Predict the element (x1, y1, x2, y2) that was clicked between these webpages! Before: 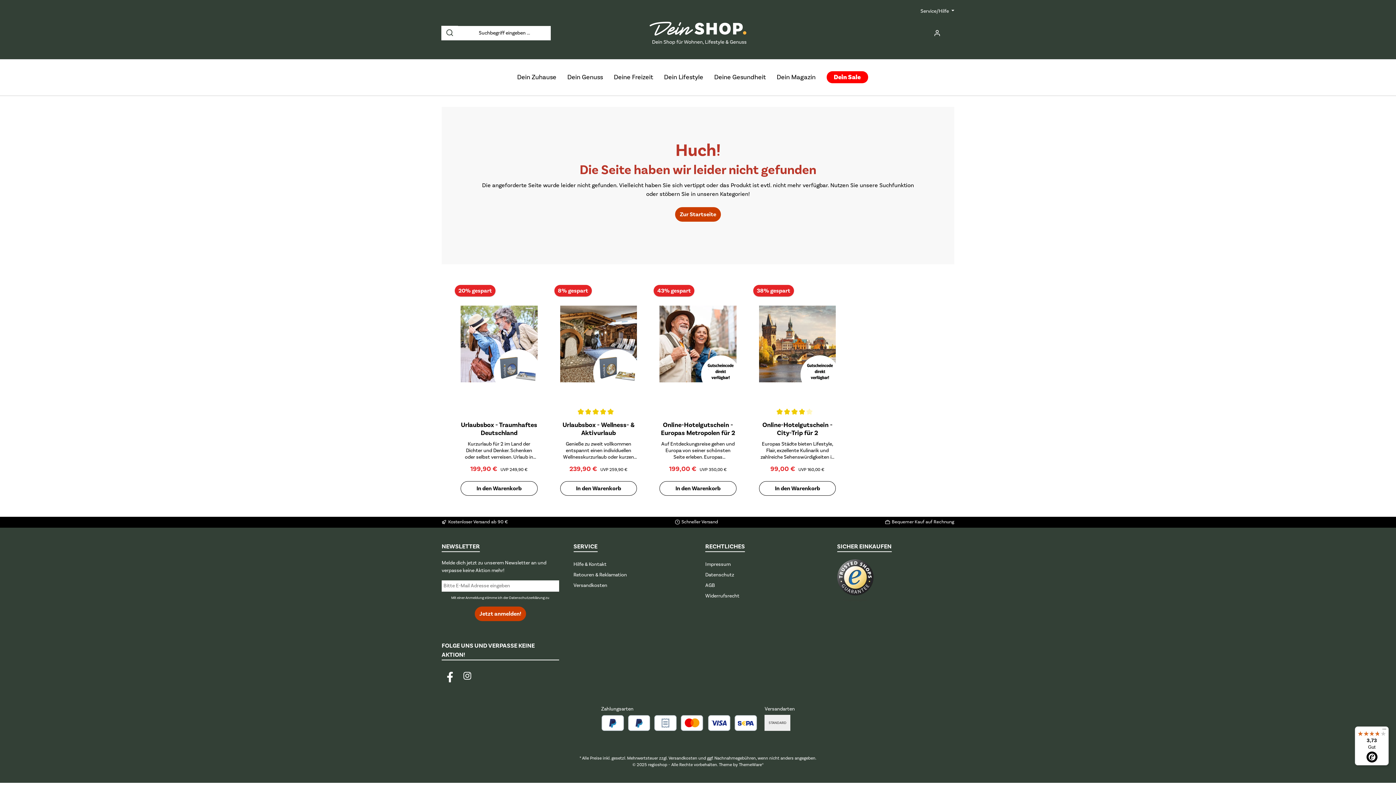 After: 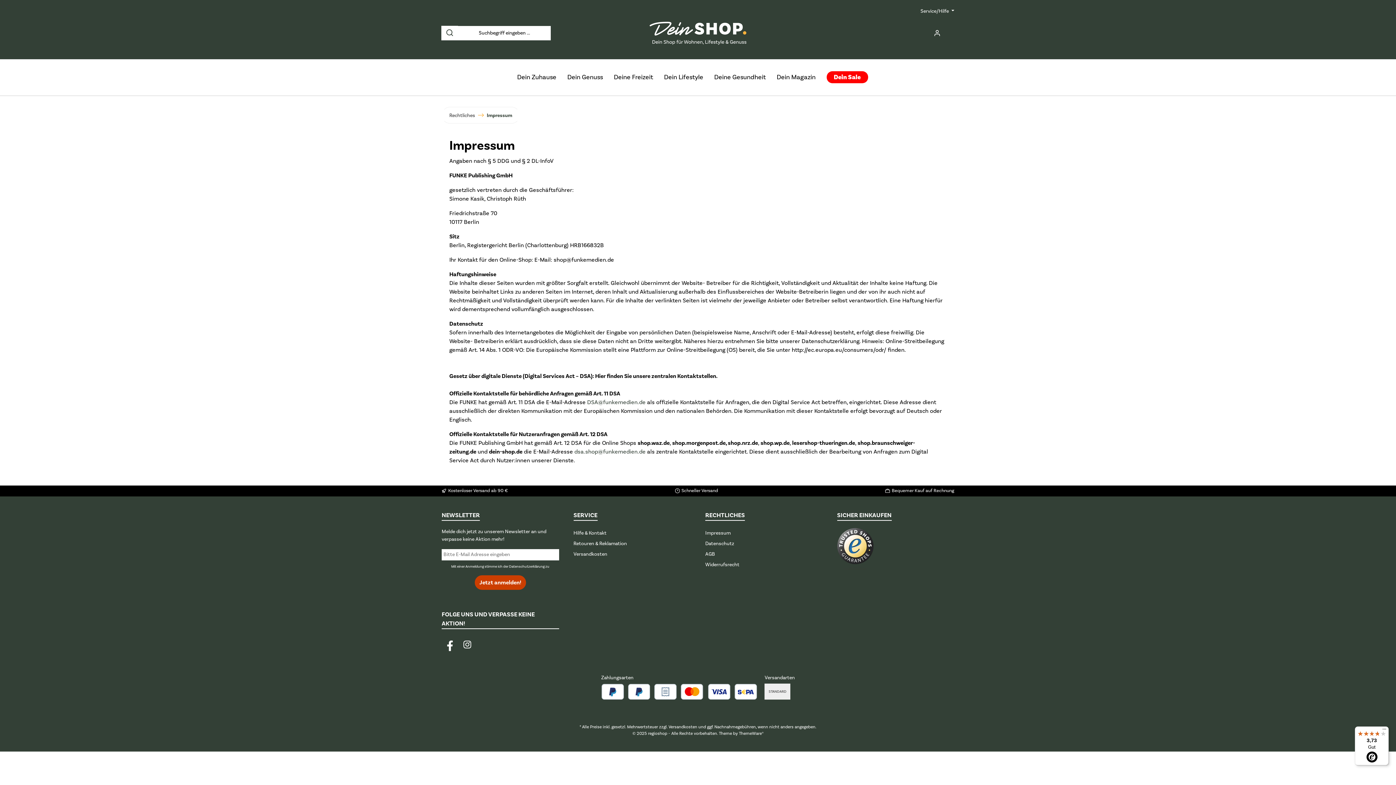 Action: bbox: (705, 561, 730, 567) label: Impressum